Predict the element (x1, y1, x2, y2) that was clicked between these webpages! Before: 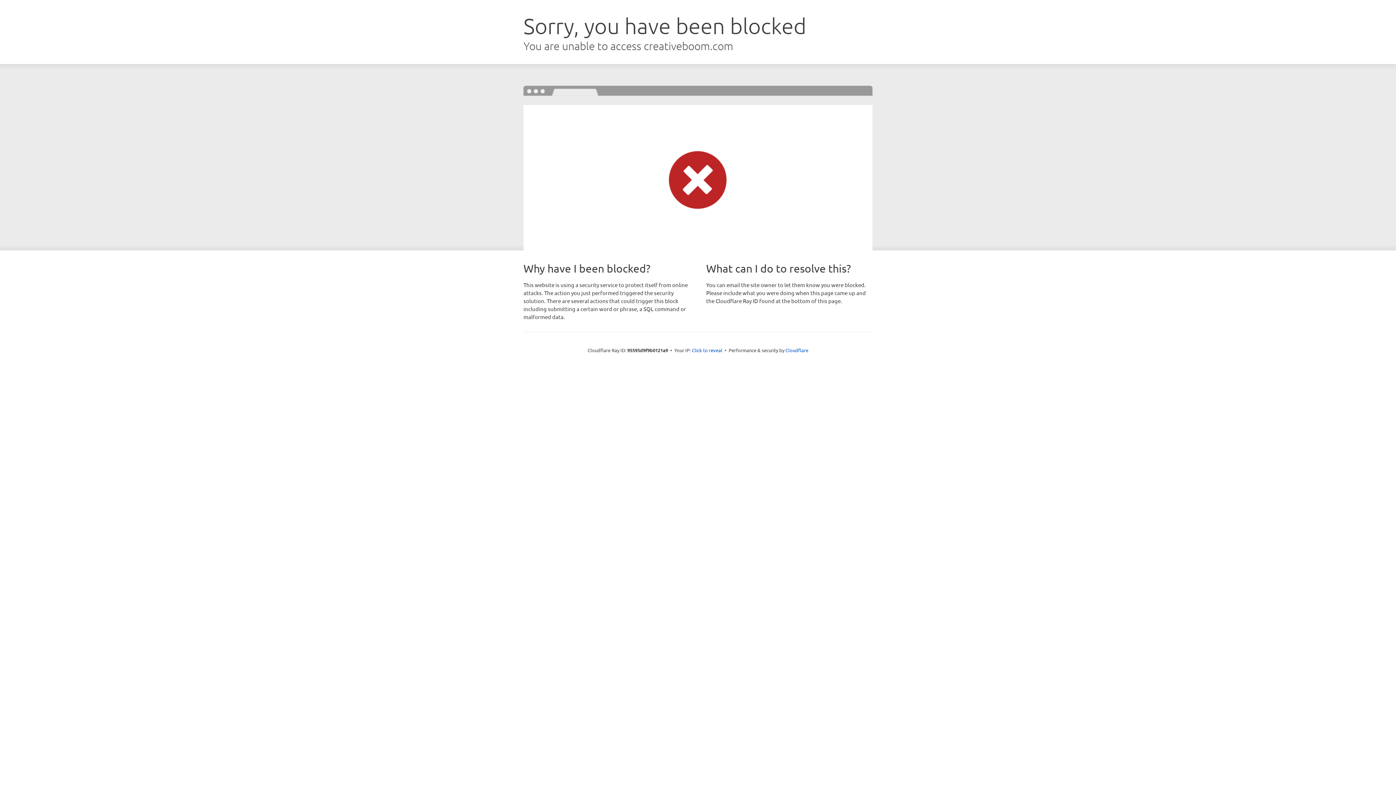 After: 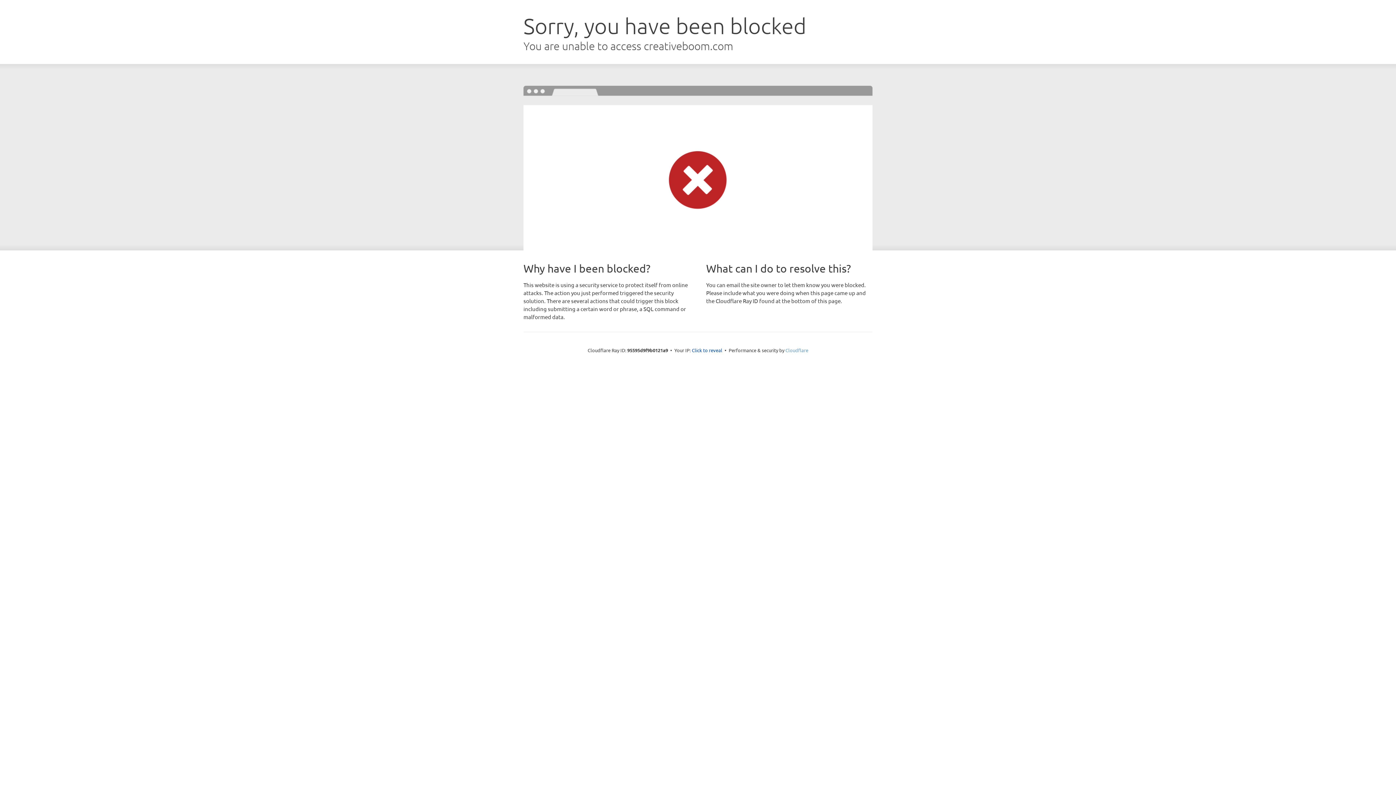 Action: label: Cloudflare bbox: (785, 347, 808, 353)